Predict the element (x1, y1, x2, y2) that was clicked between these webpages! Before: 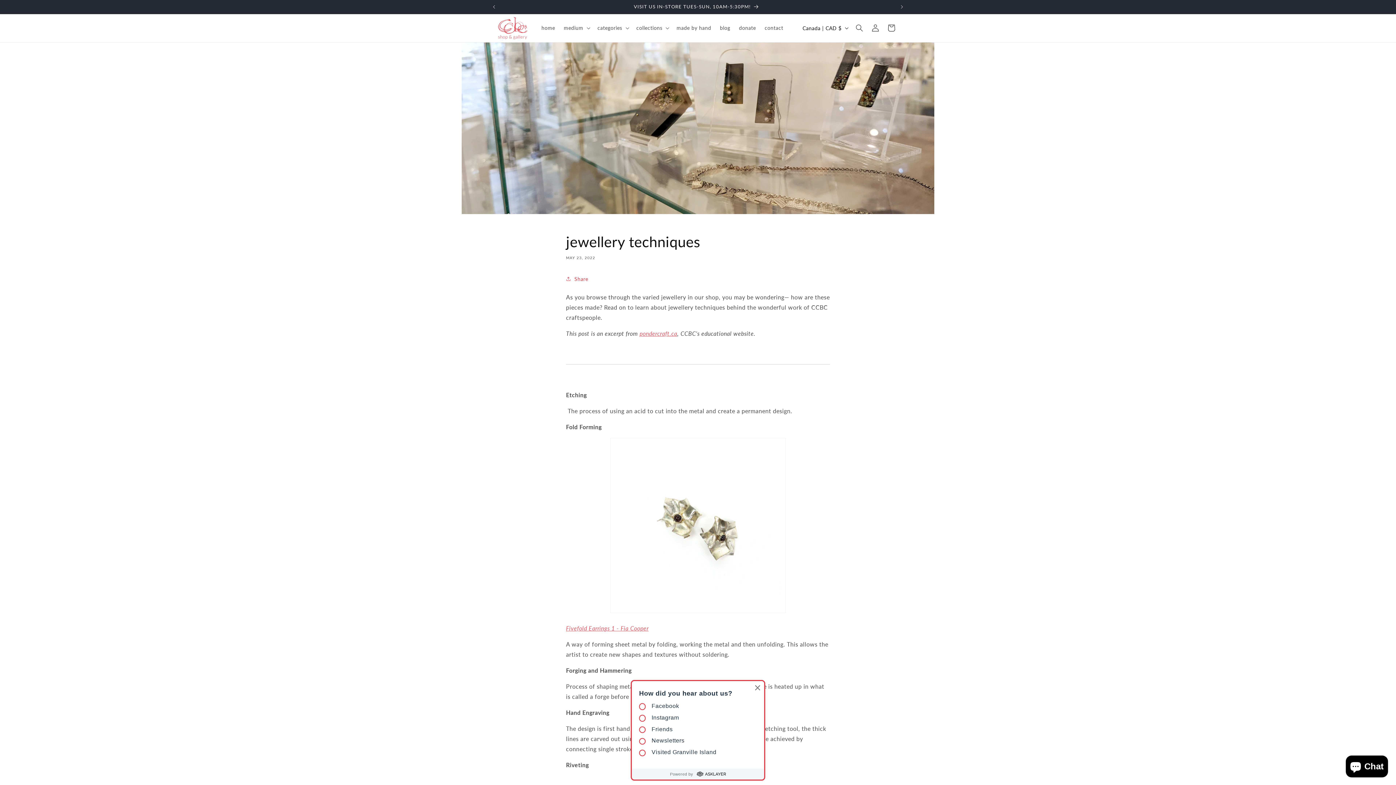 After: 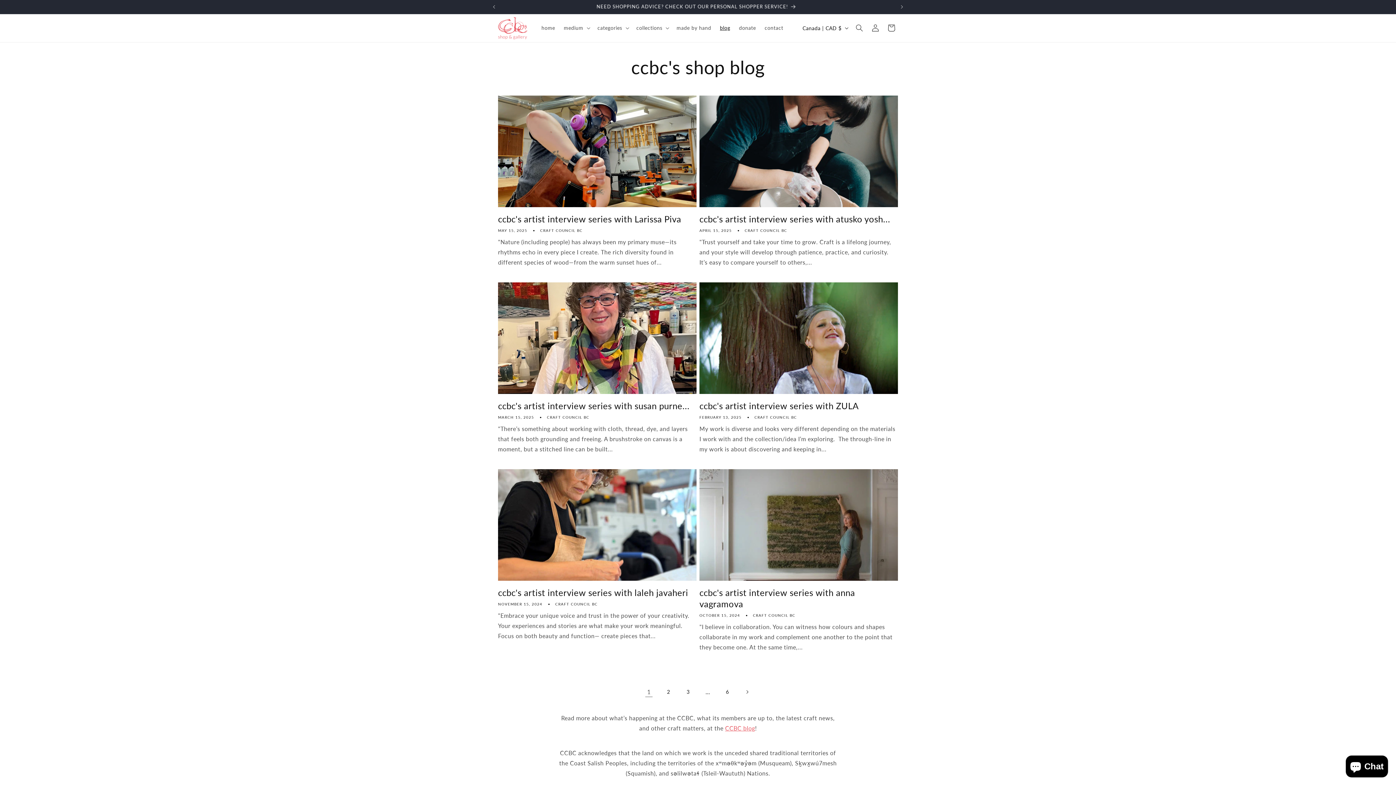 Action: bbox: (715, 20, 734, 35) label: blog